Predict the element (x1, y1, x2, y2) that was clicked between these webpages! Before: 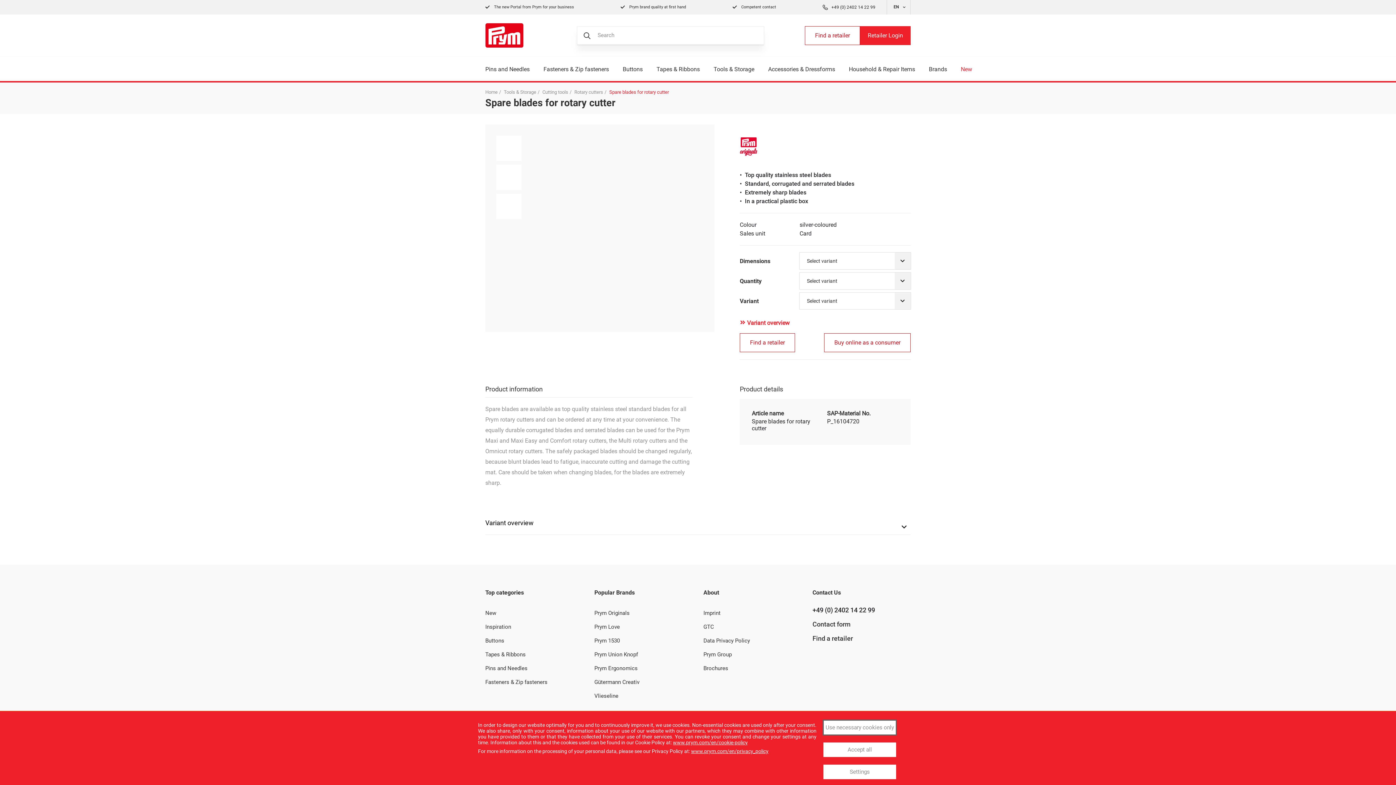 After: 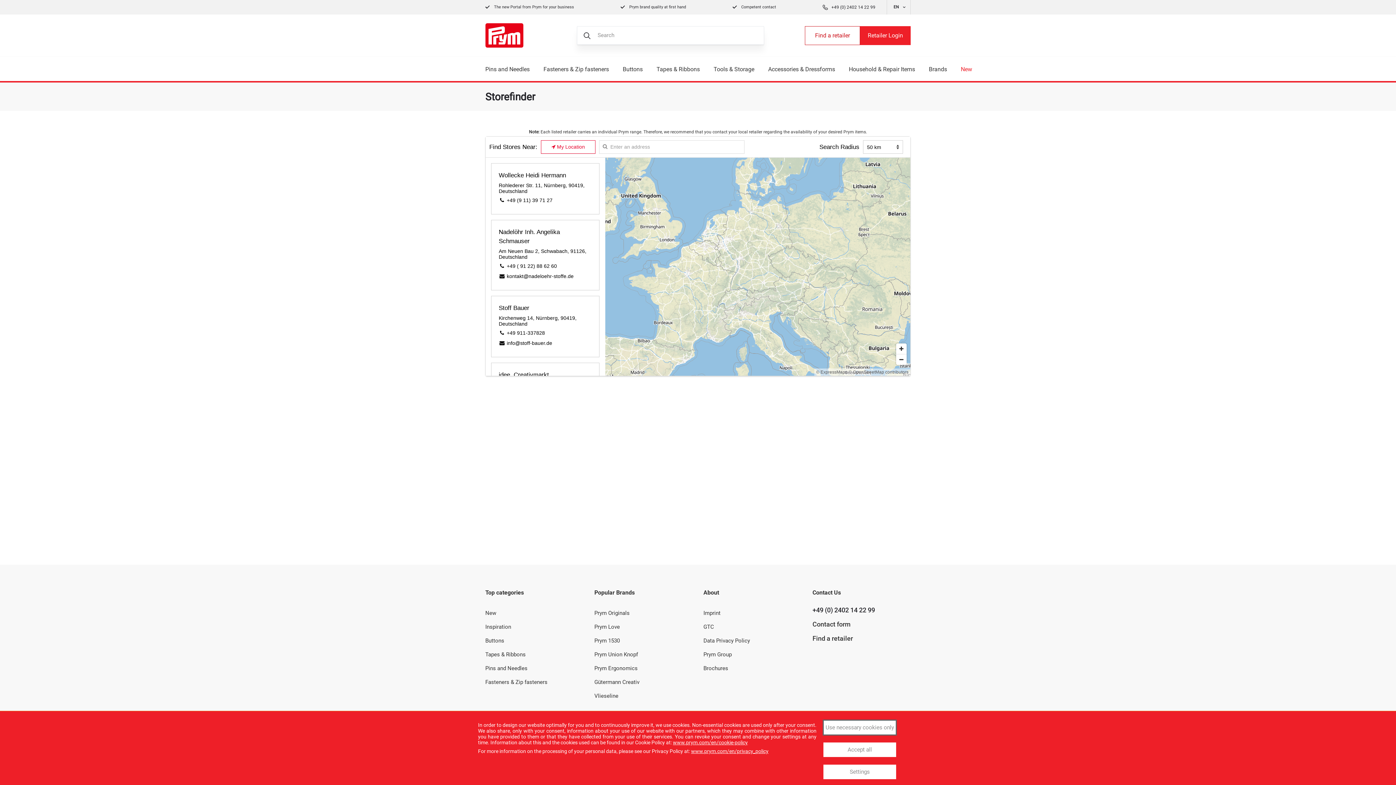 Action: label: Find a retailer bbox: (805, 26, 860, 44)